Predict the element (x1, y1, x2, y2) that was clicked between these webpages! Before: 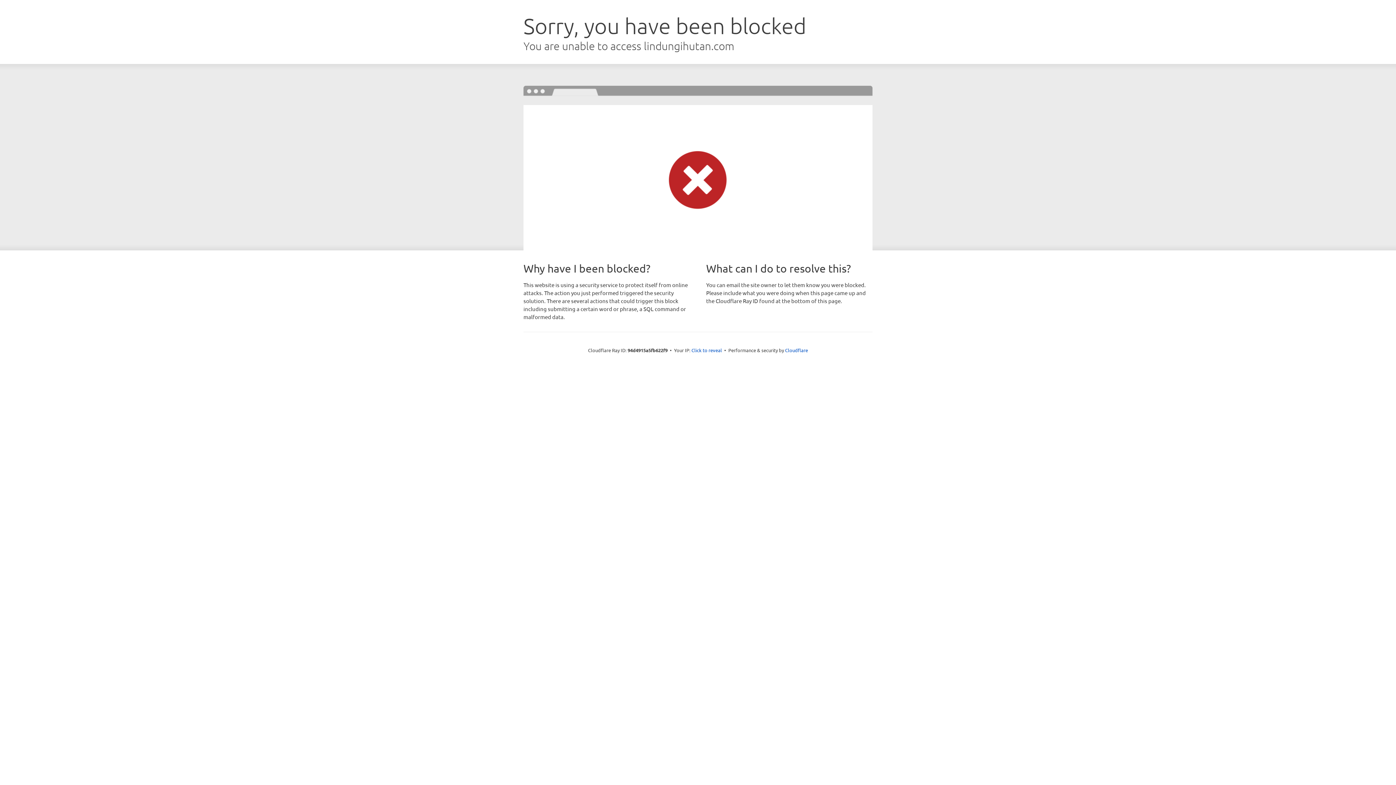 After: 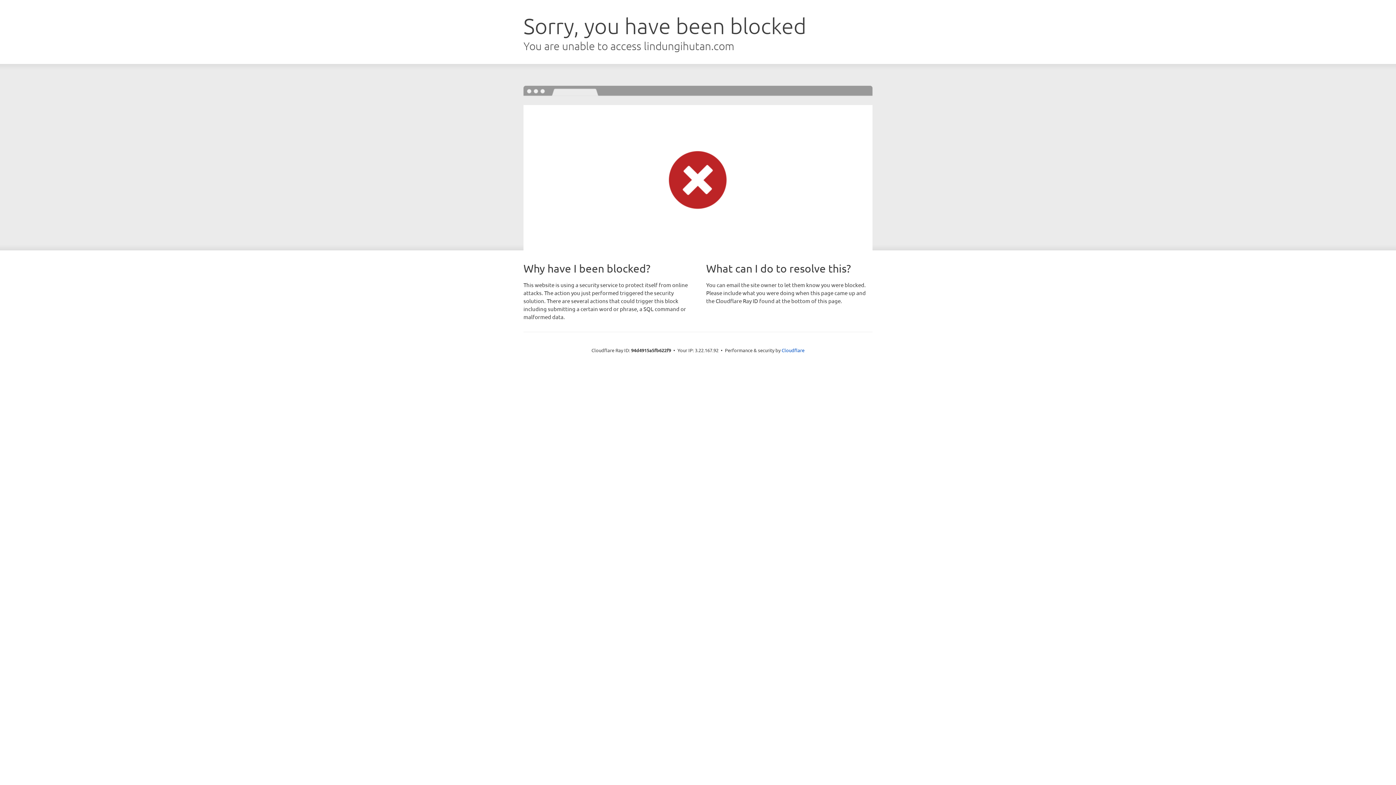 Action: bbox: (691, 346, 722, 353) label: Click to reveal